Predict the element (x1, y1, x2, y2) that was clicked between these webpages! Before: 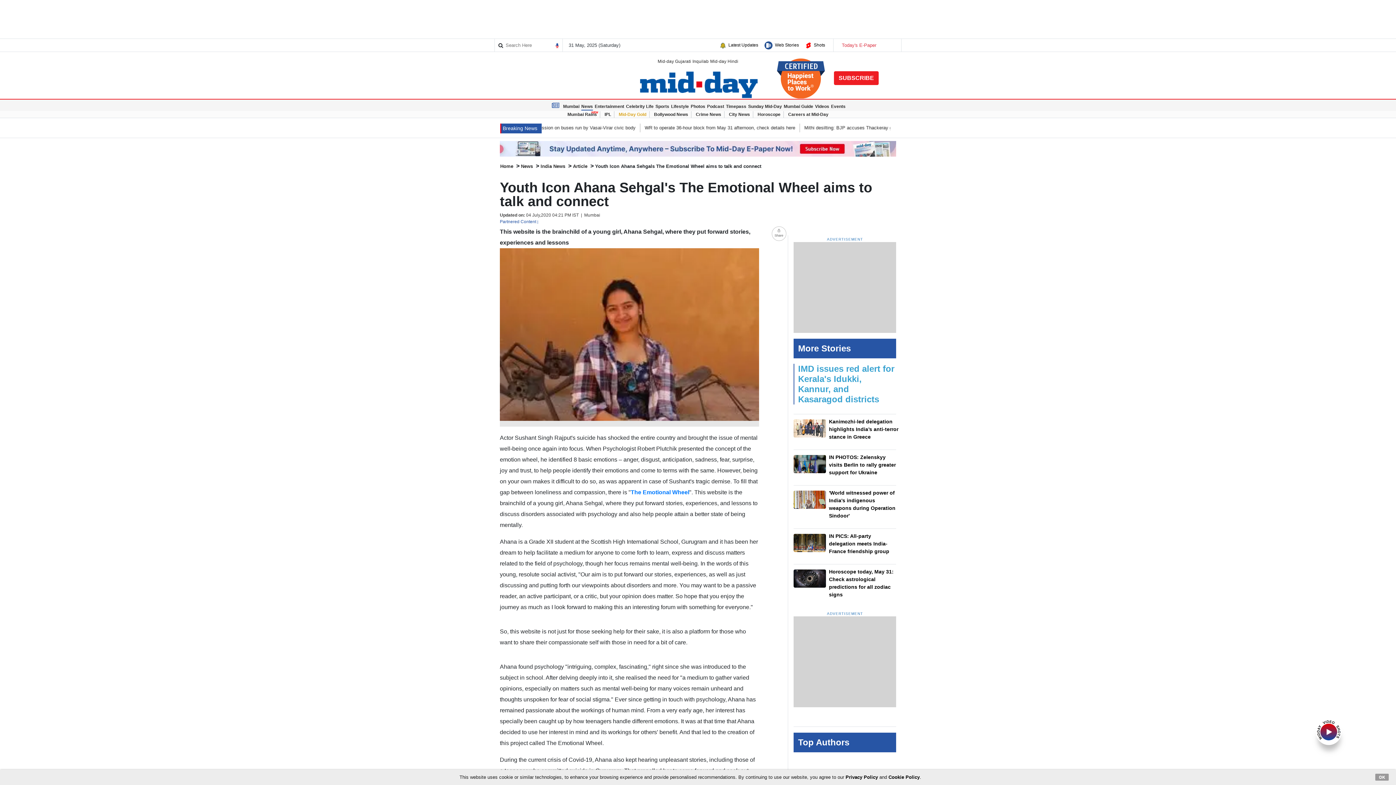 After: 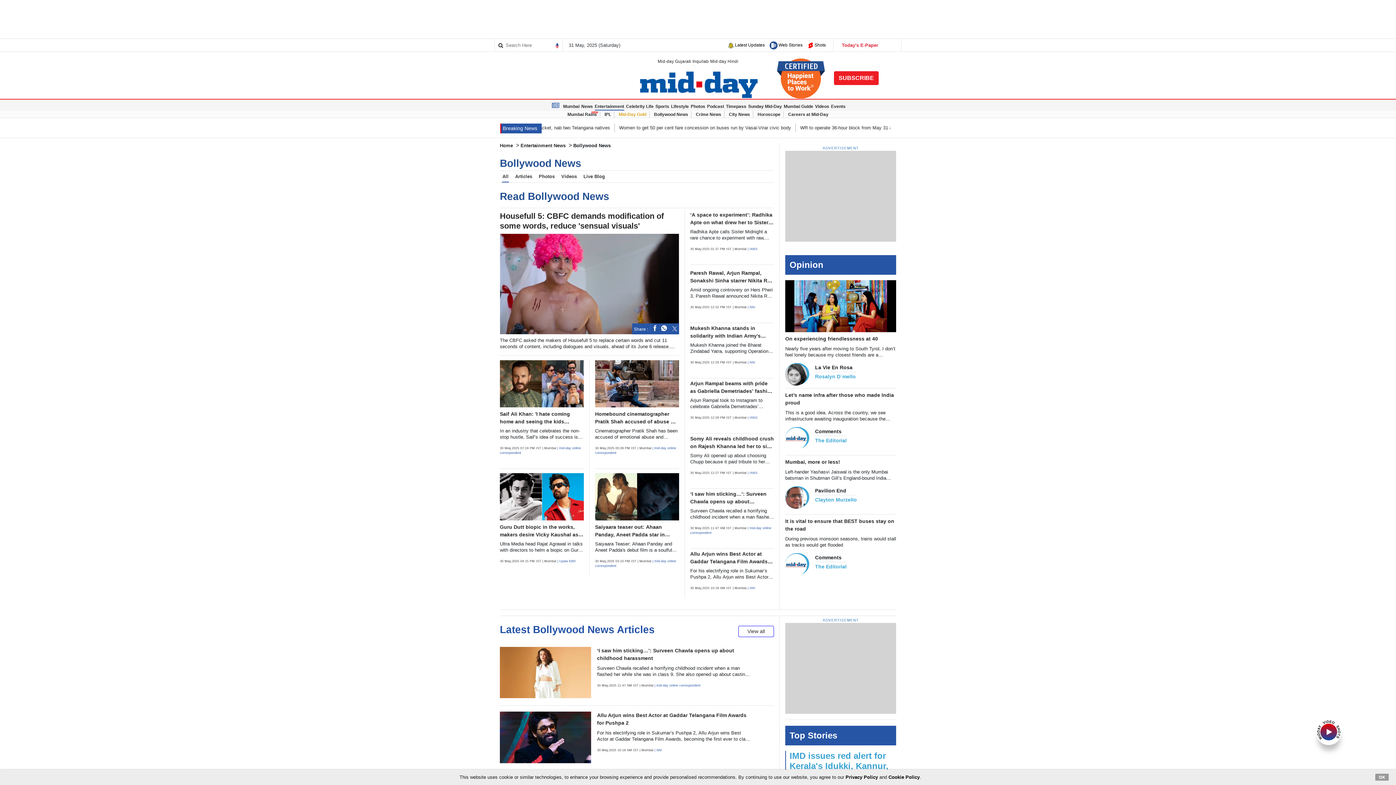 Action: label: Bollywood News bbox: (654, 111, 688, 117)